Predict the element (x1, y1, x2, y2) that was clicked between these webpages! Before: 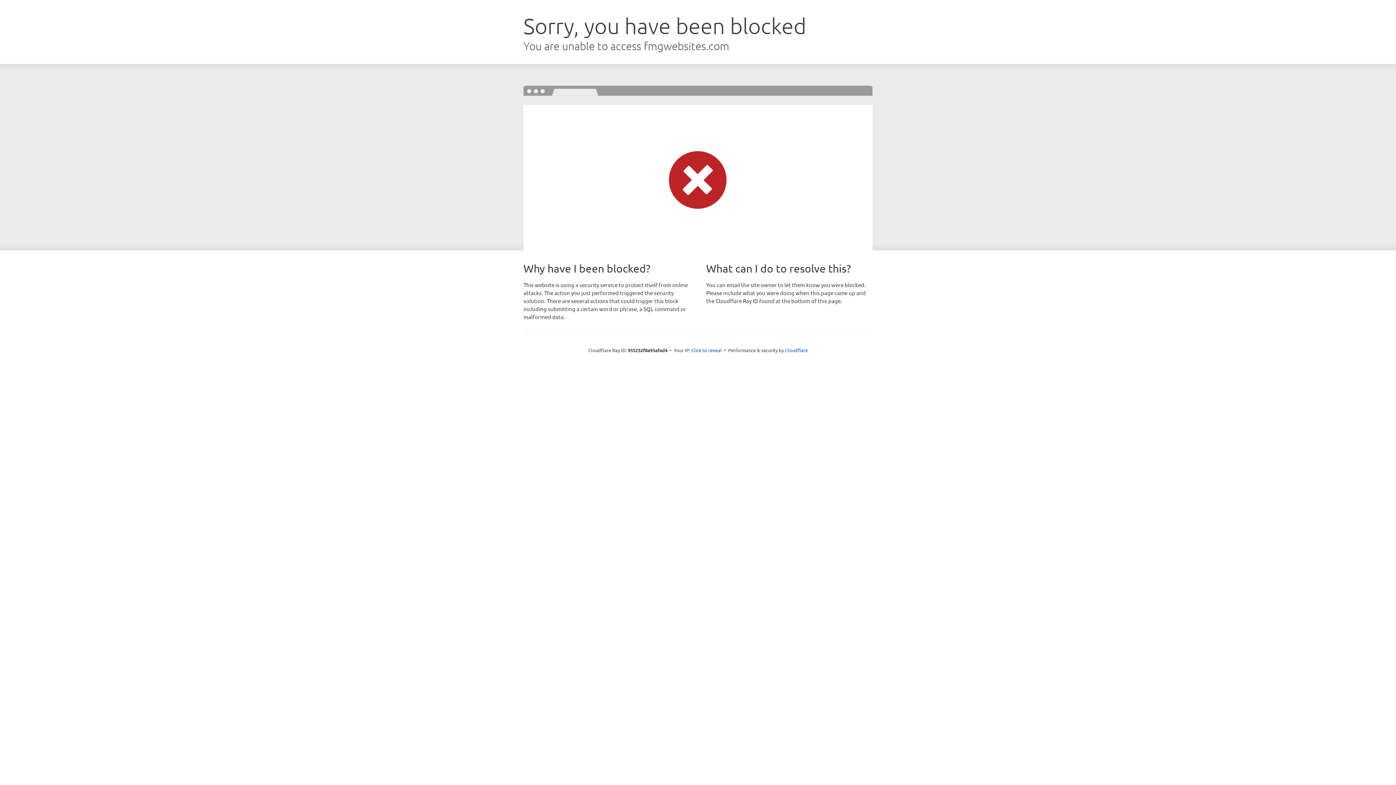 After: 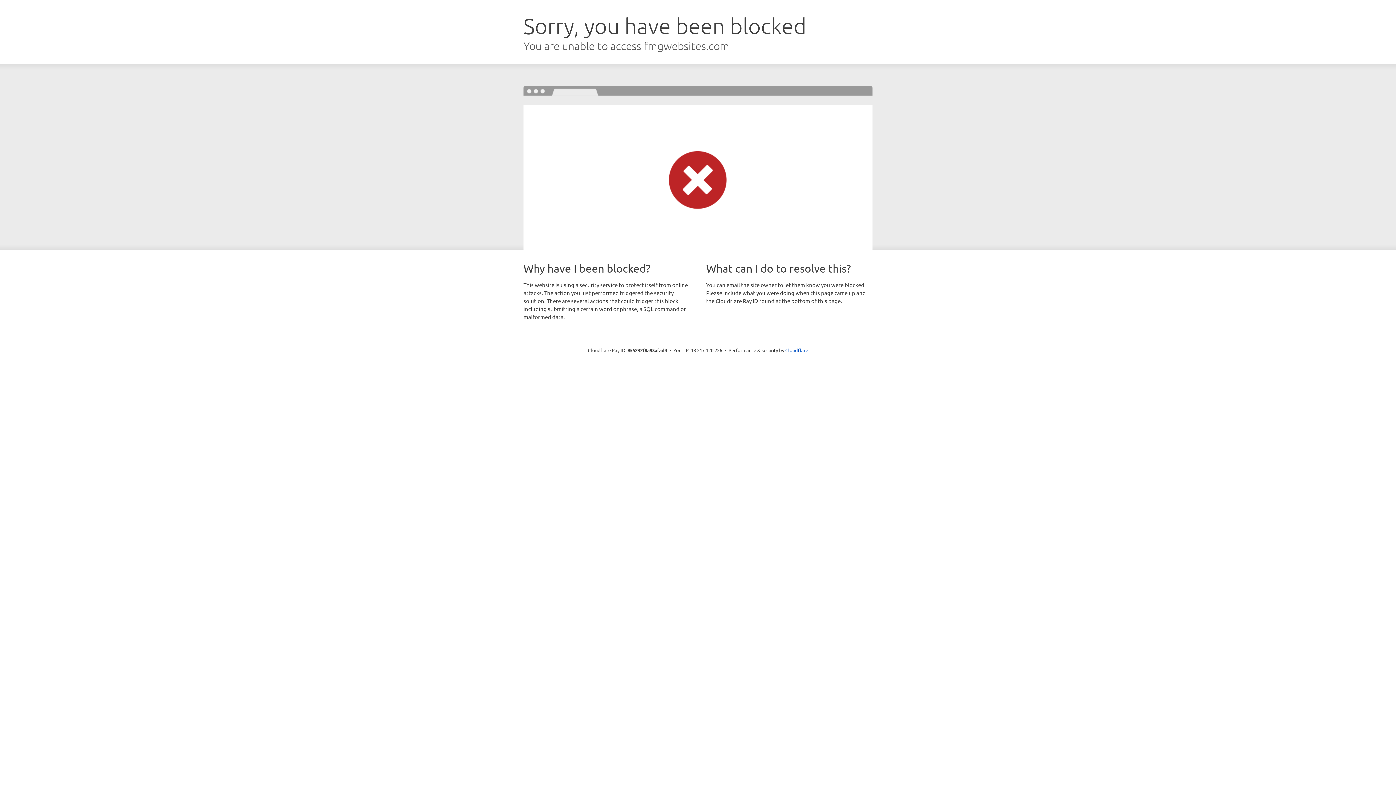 Action: label: Click to reveal bbox: (691, 346, 722, 353)